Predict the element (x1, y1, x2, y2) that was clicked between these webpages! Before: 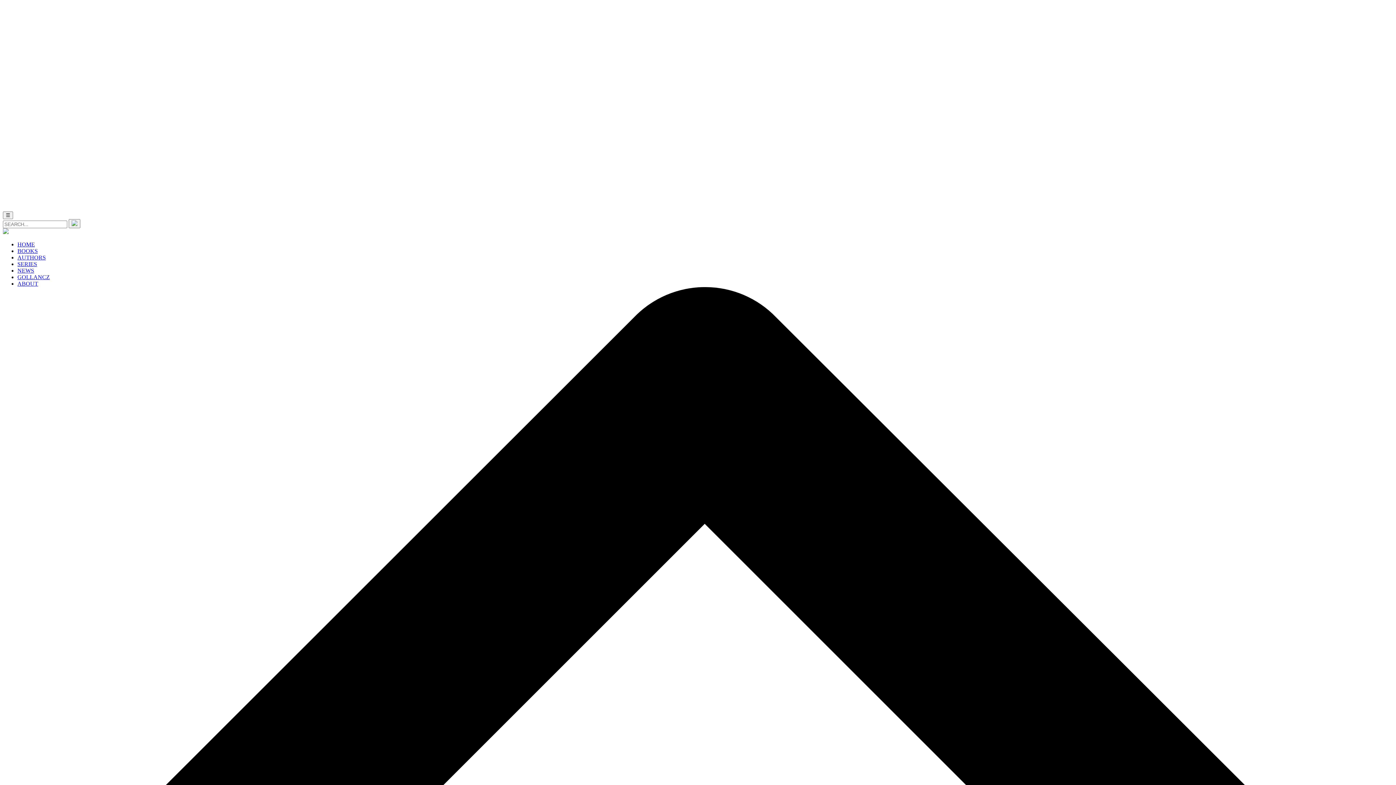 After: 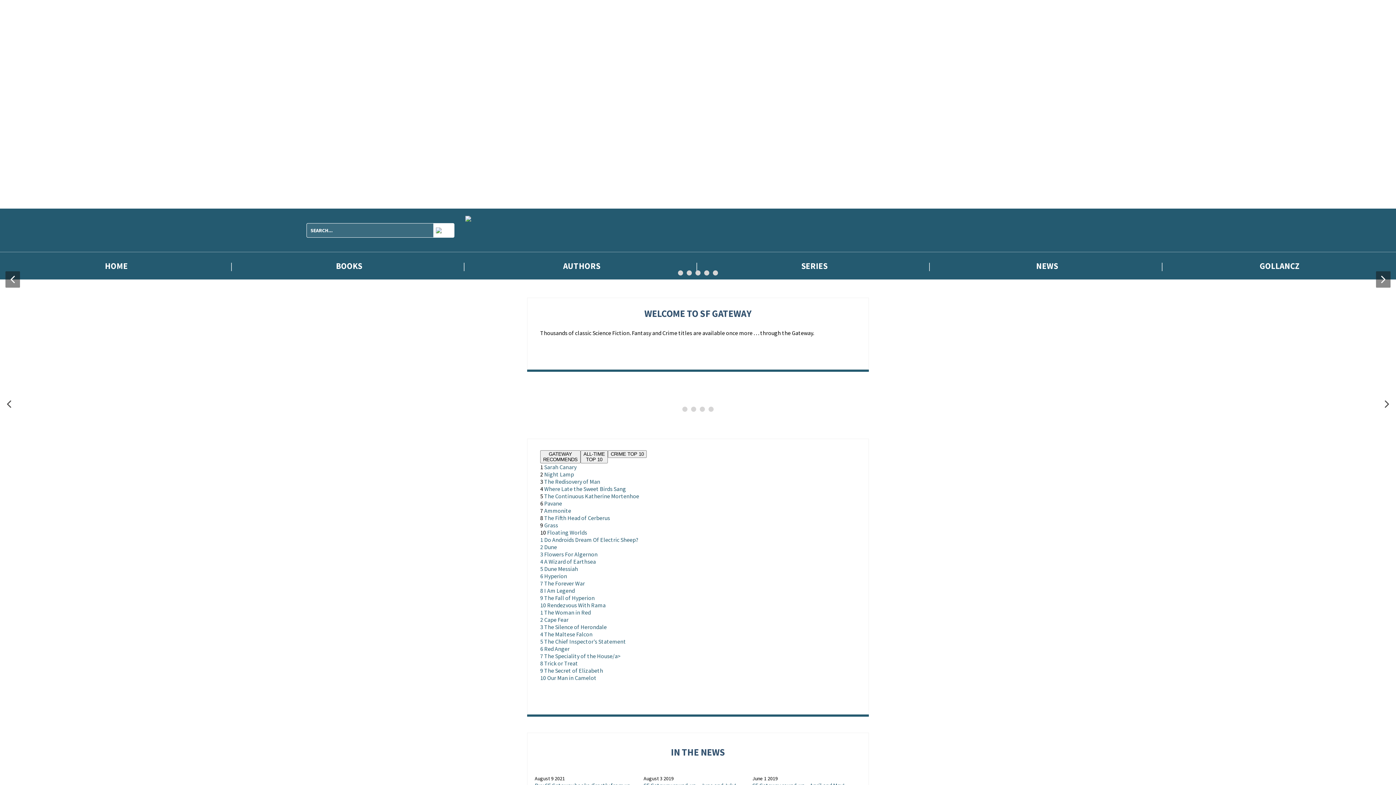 Action: bbox: (17, 241, 34, 247) label: HOME